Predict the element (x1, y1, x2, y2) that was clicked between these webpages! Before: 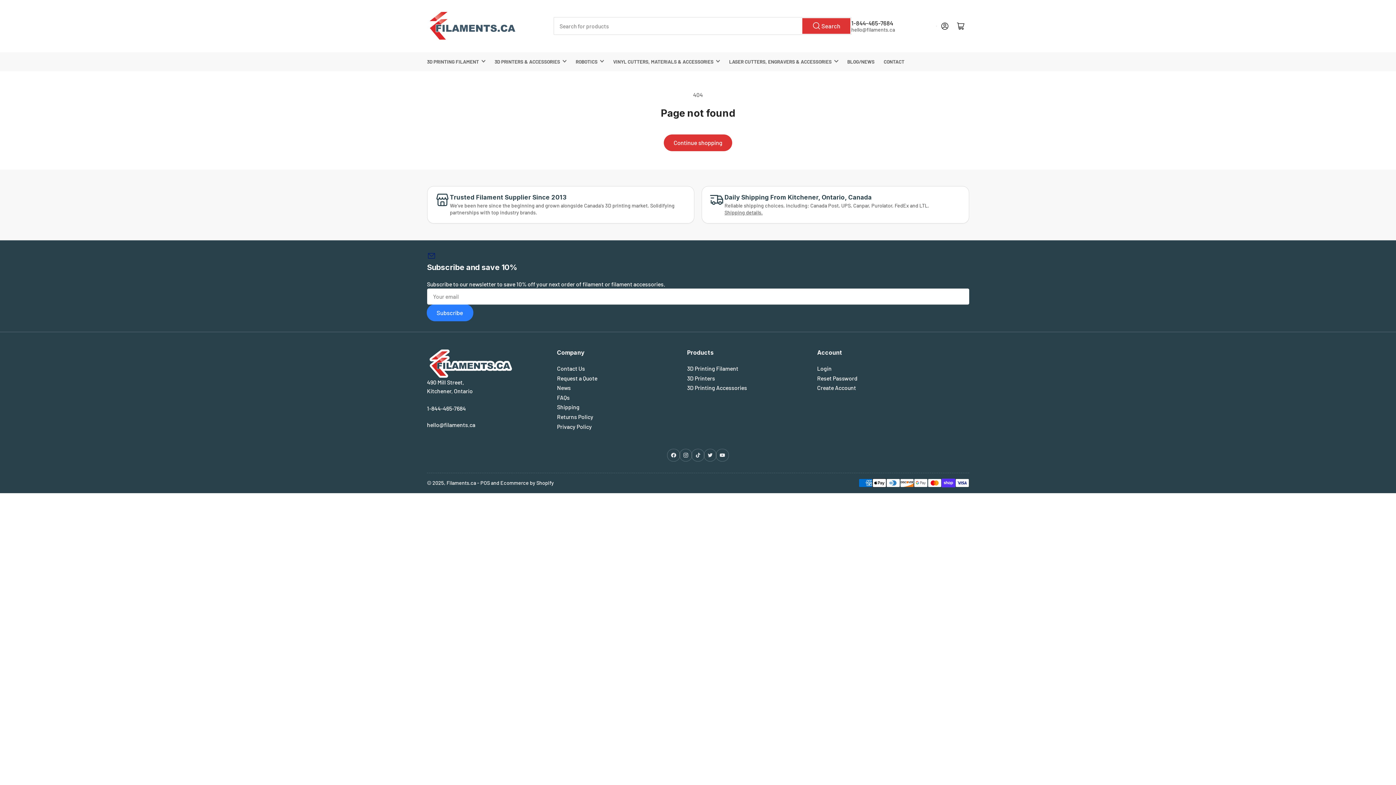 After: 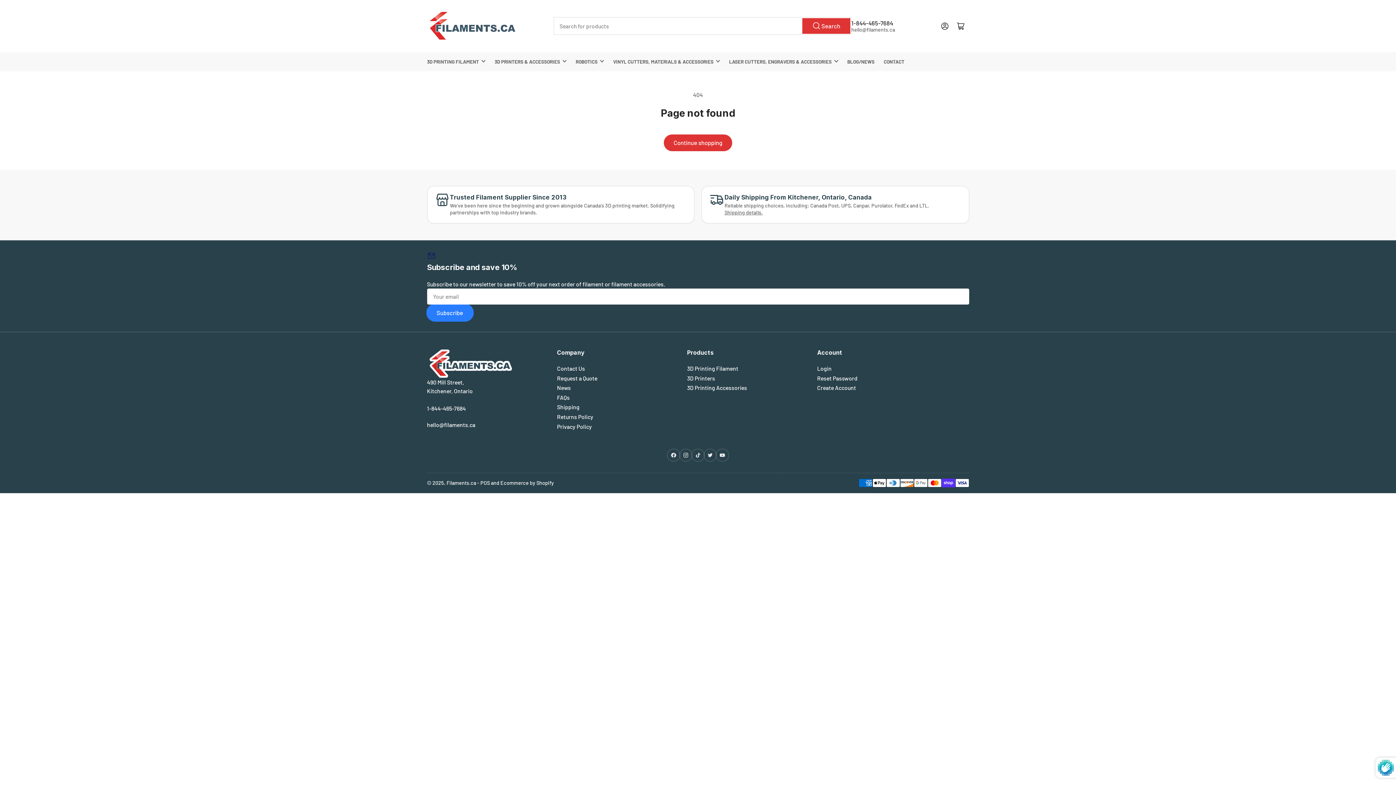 Action: bbox: (427, 304, 472, 320) label: Subscribe